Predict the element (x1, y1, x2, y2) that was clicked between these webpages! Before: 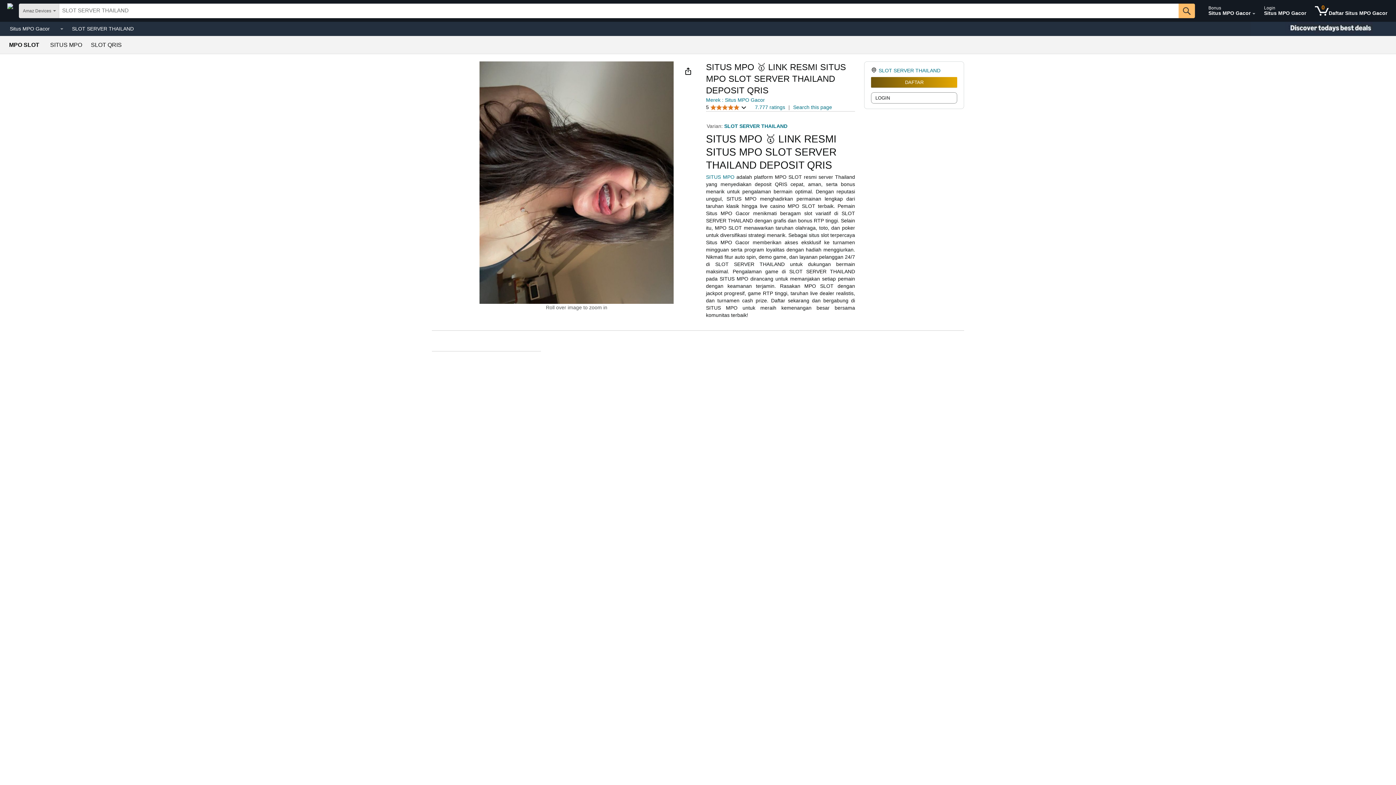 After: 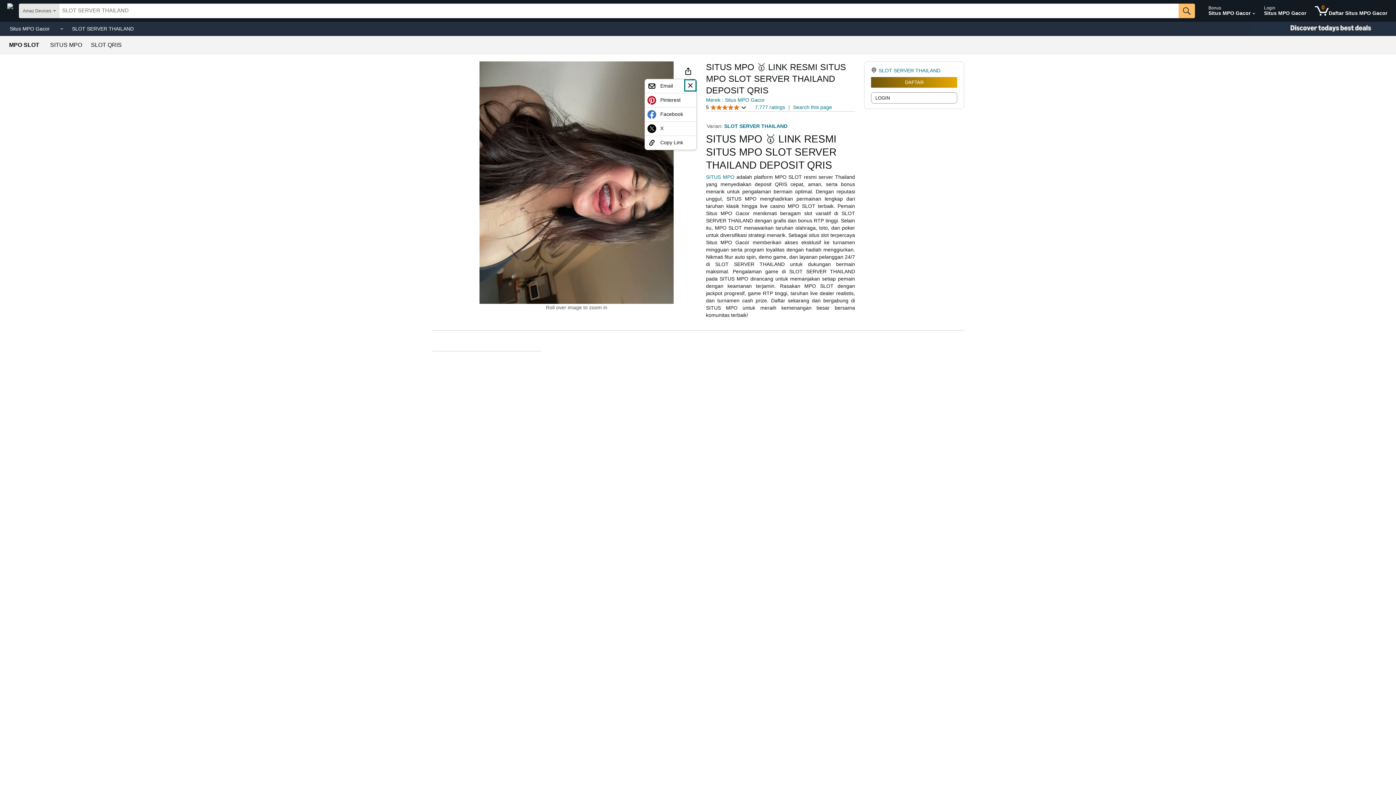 Action: bbox: (682, 65, 694, 77)